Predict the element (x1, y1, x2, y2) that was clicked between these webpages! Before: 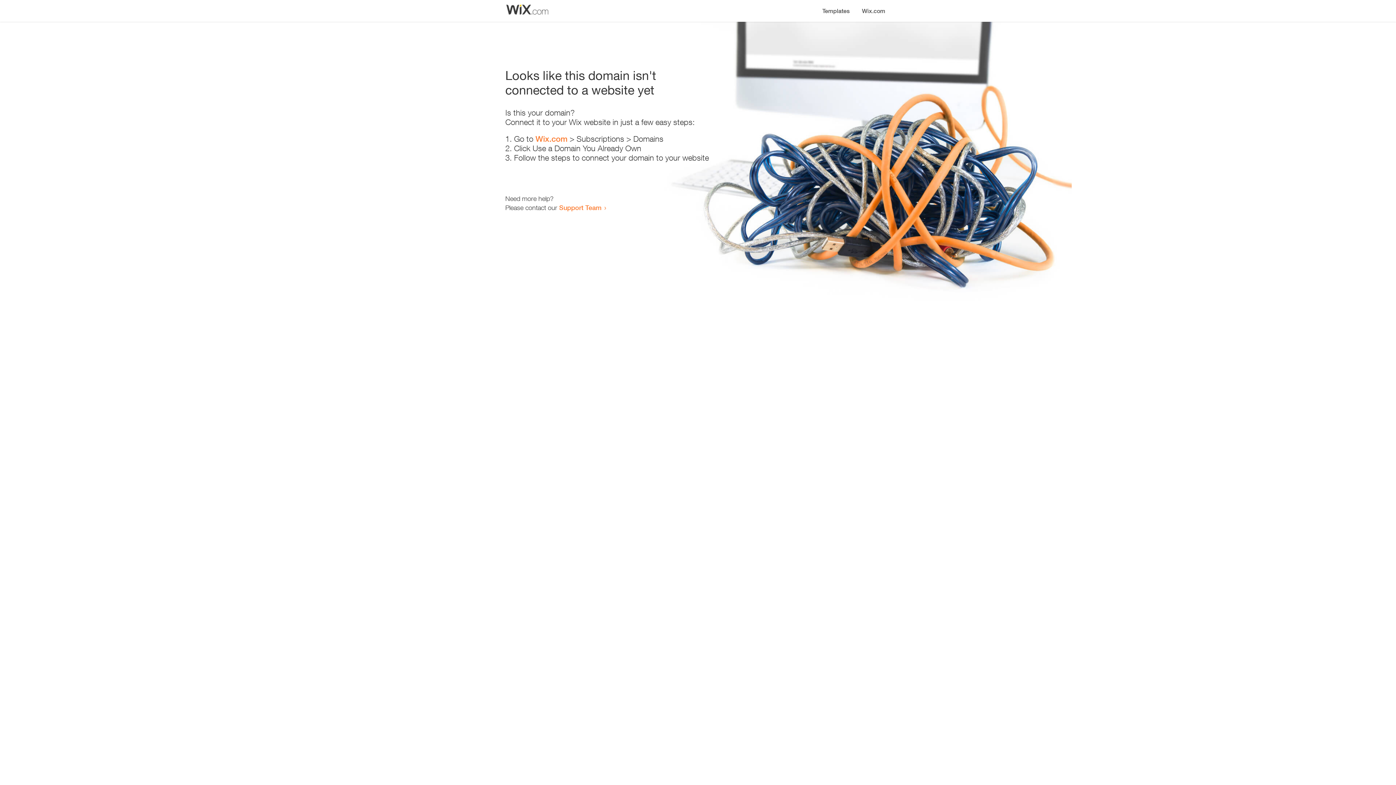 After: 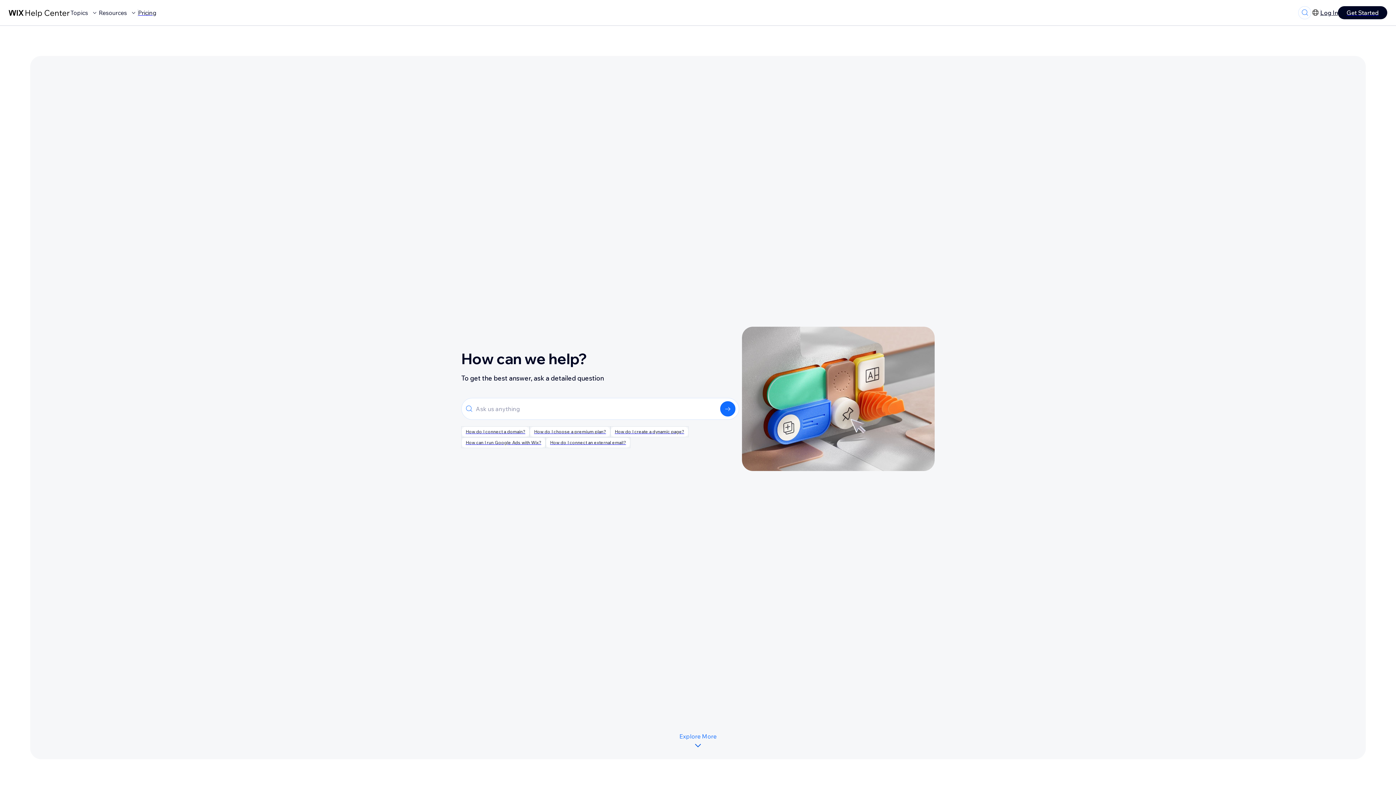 Action: label: Support Team bbox: (559, 203, 601, 211)